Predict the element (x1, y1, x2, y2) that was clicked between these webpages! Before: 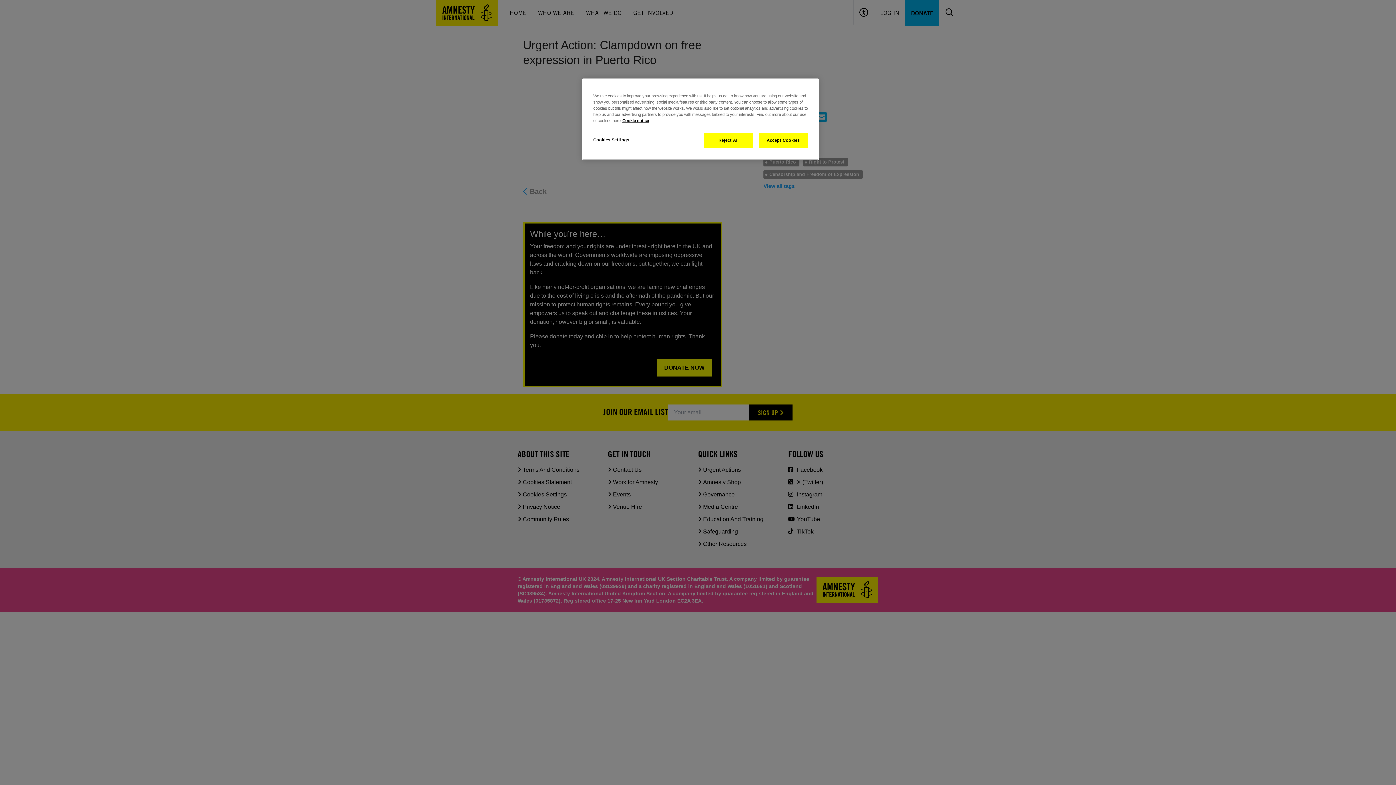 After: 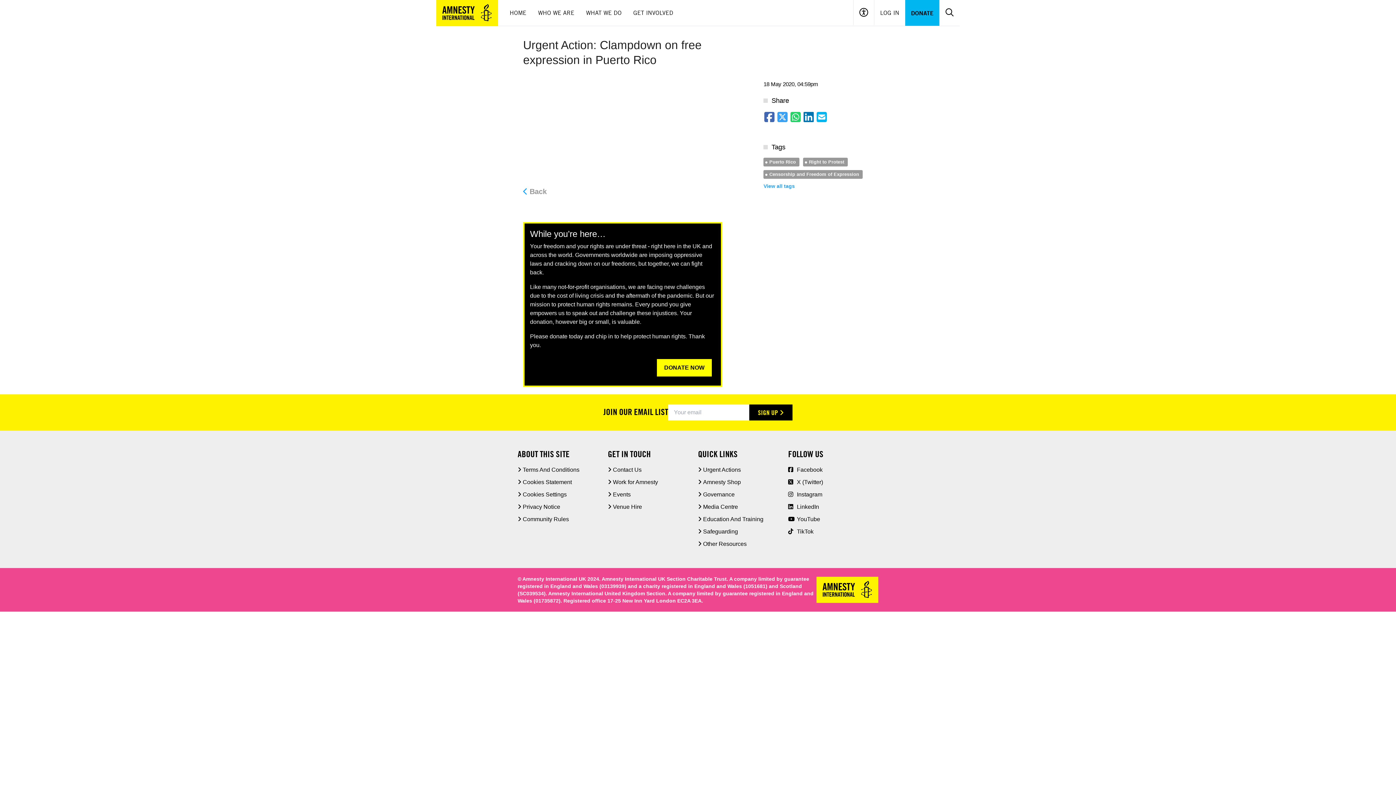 Action: label: Reject All bbox: (704, 133, 753, 148)